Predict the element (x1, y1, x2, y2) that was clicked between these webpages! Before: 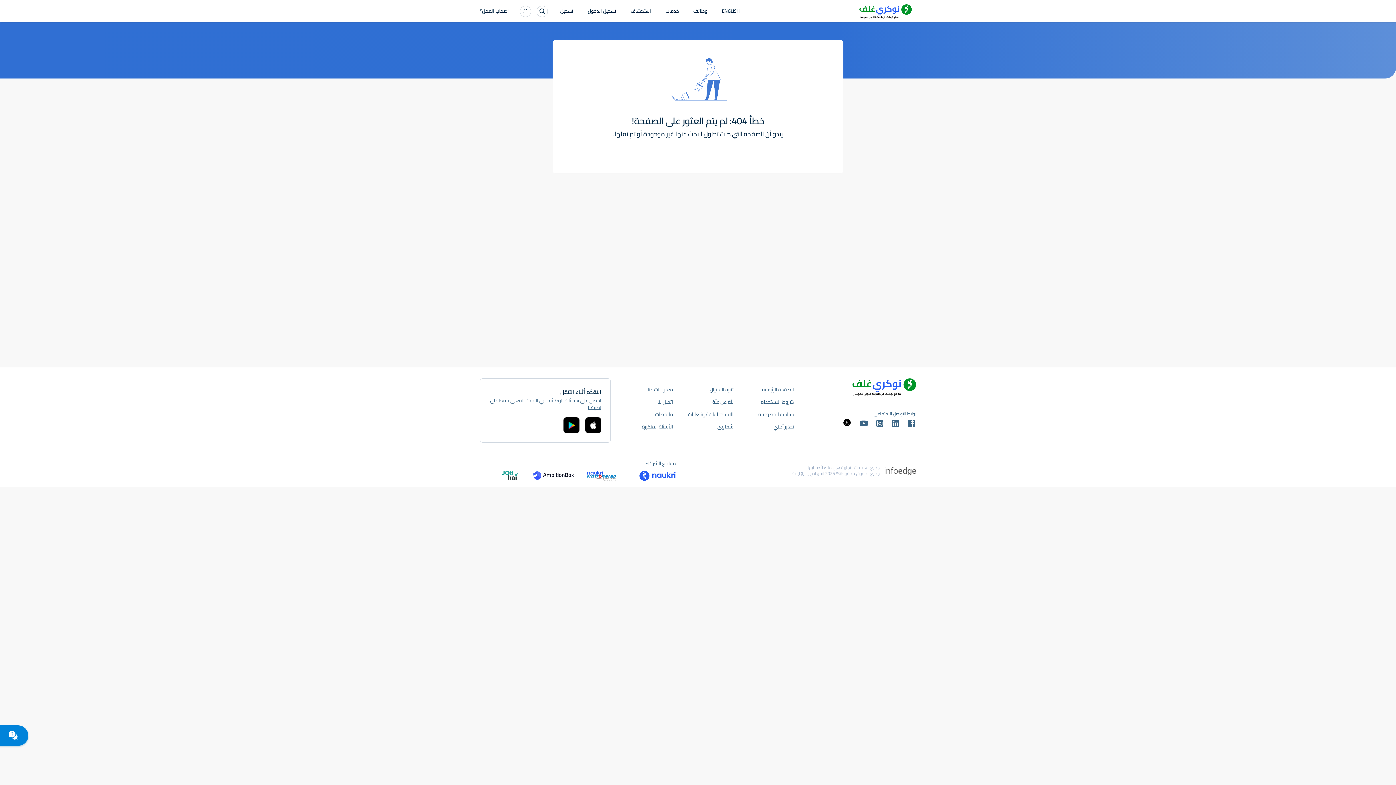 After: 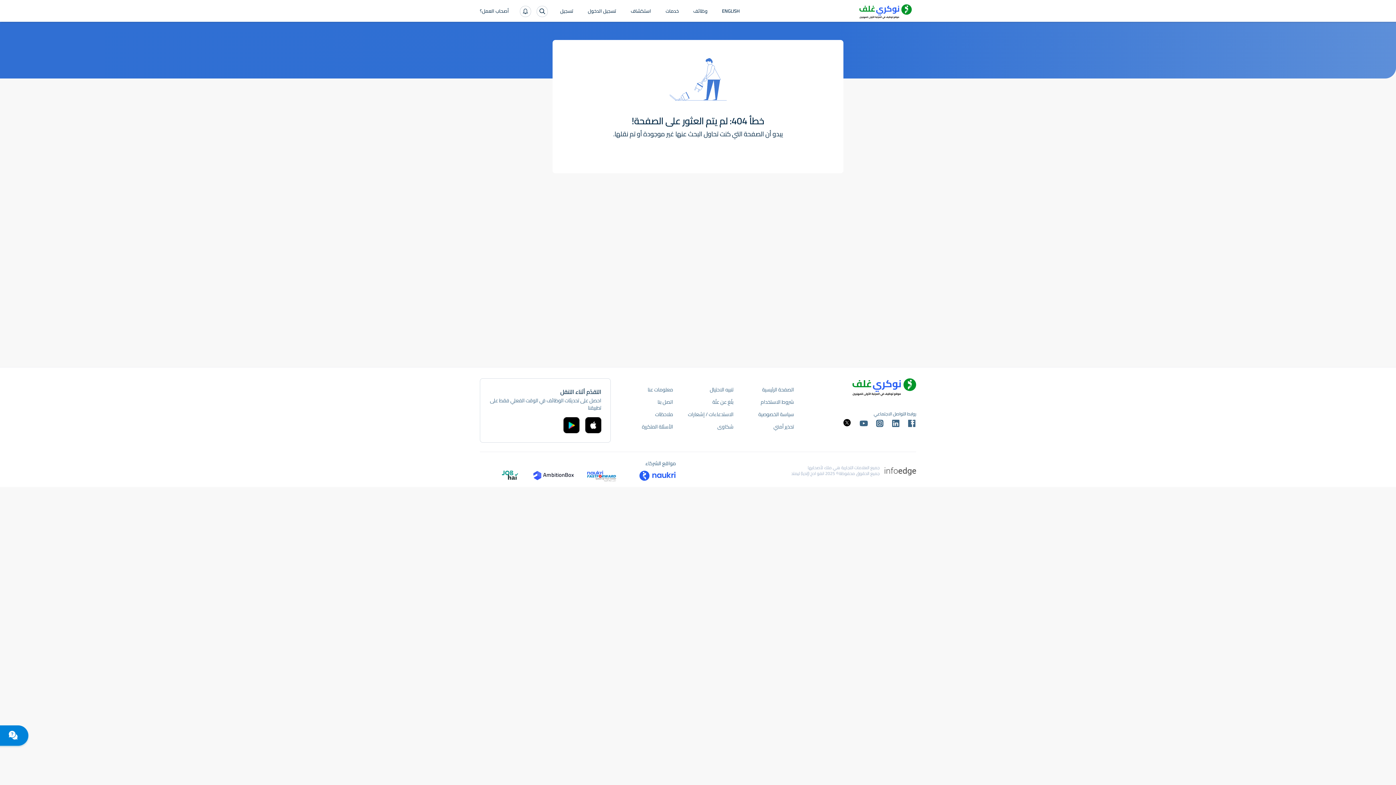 Action: bbox: (642, 422, 673, 431) label: الأسئلة المتكررة